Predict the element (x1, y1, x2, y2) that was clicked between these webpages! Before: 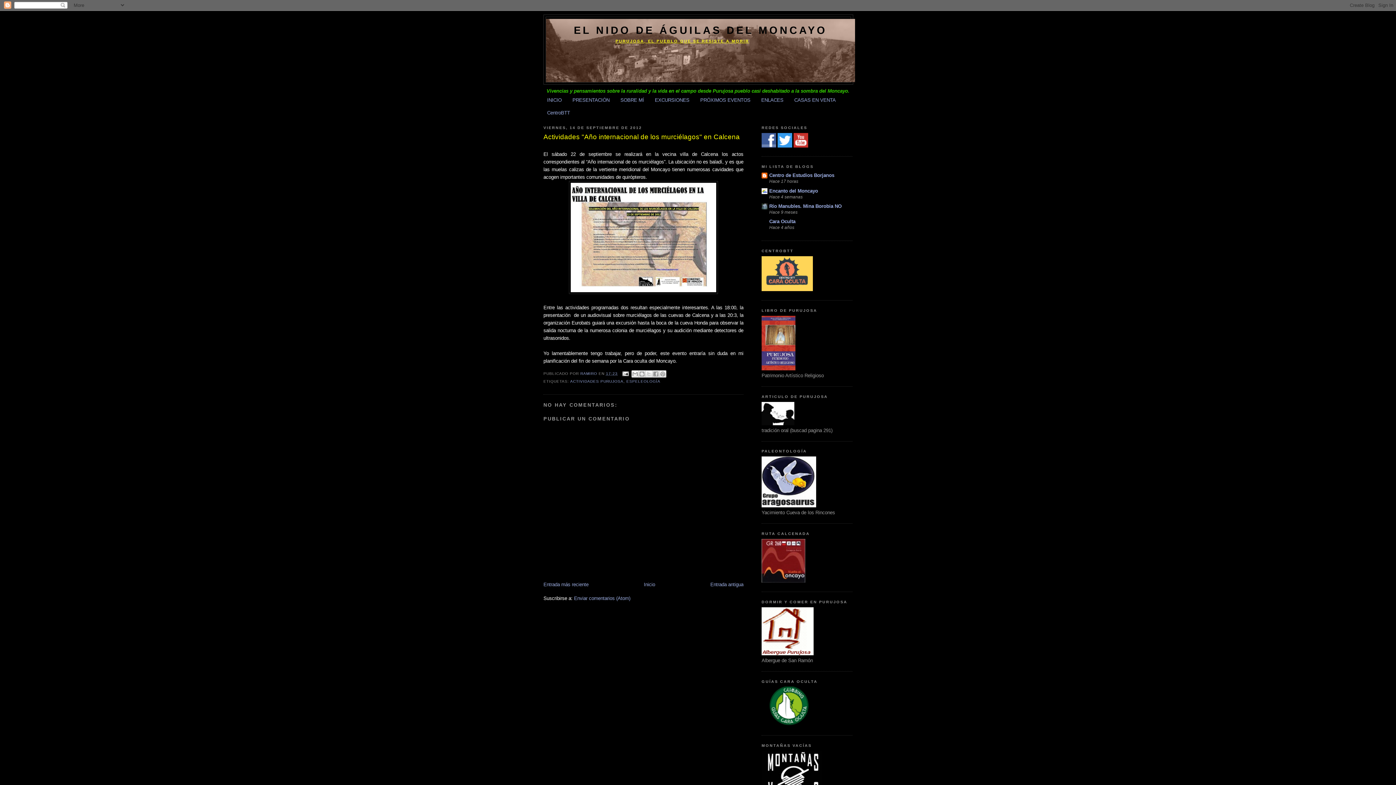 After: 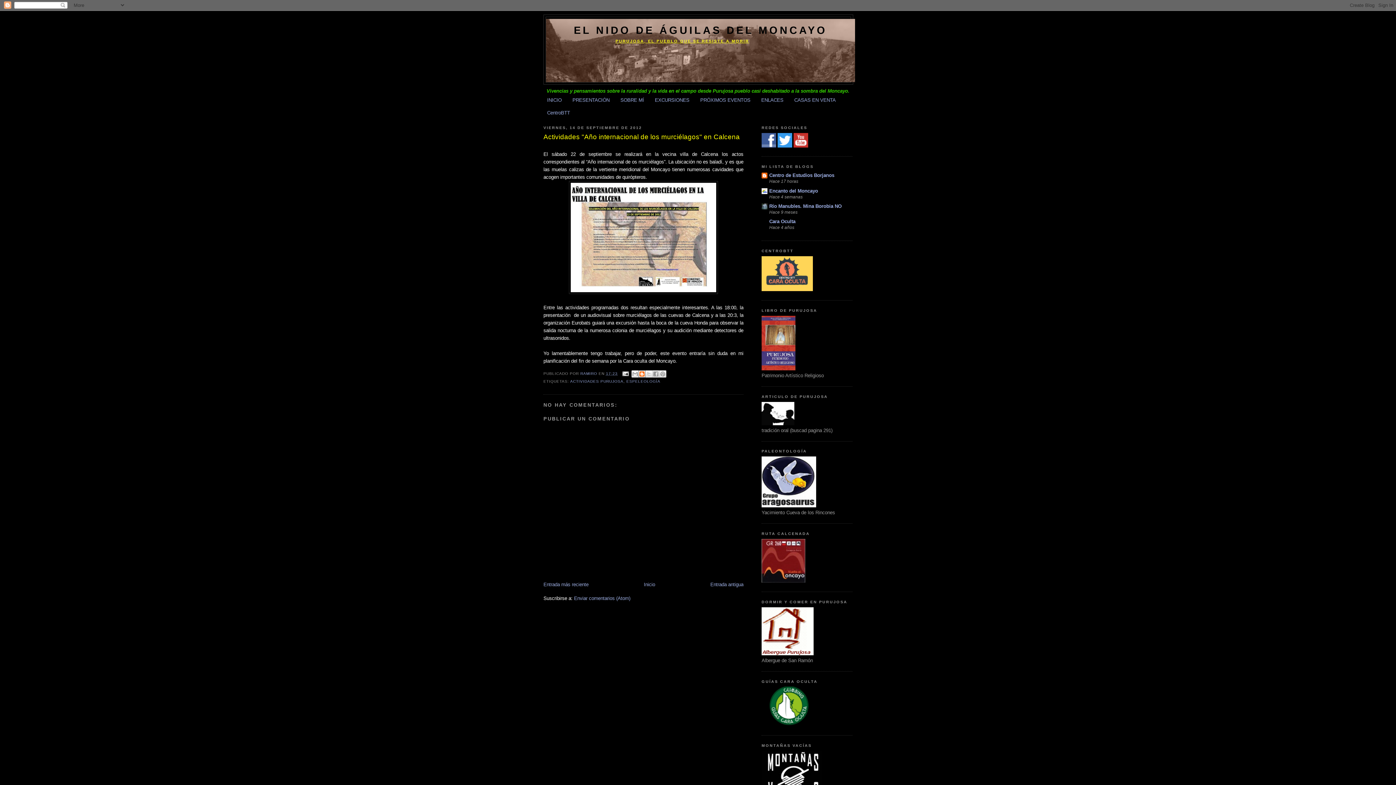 Action: label: ESCRIBE UN BLOG bbox: (638, 370, 645, 377)